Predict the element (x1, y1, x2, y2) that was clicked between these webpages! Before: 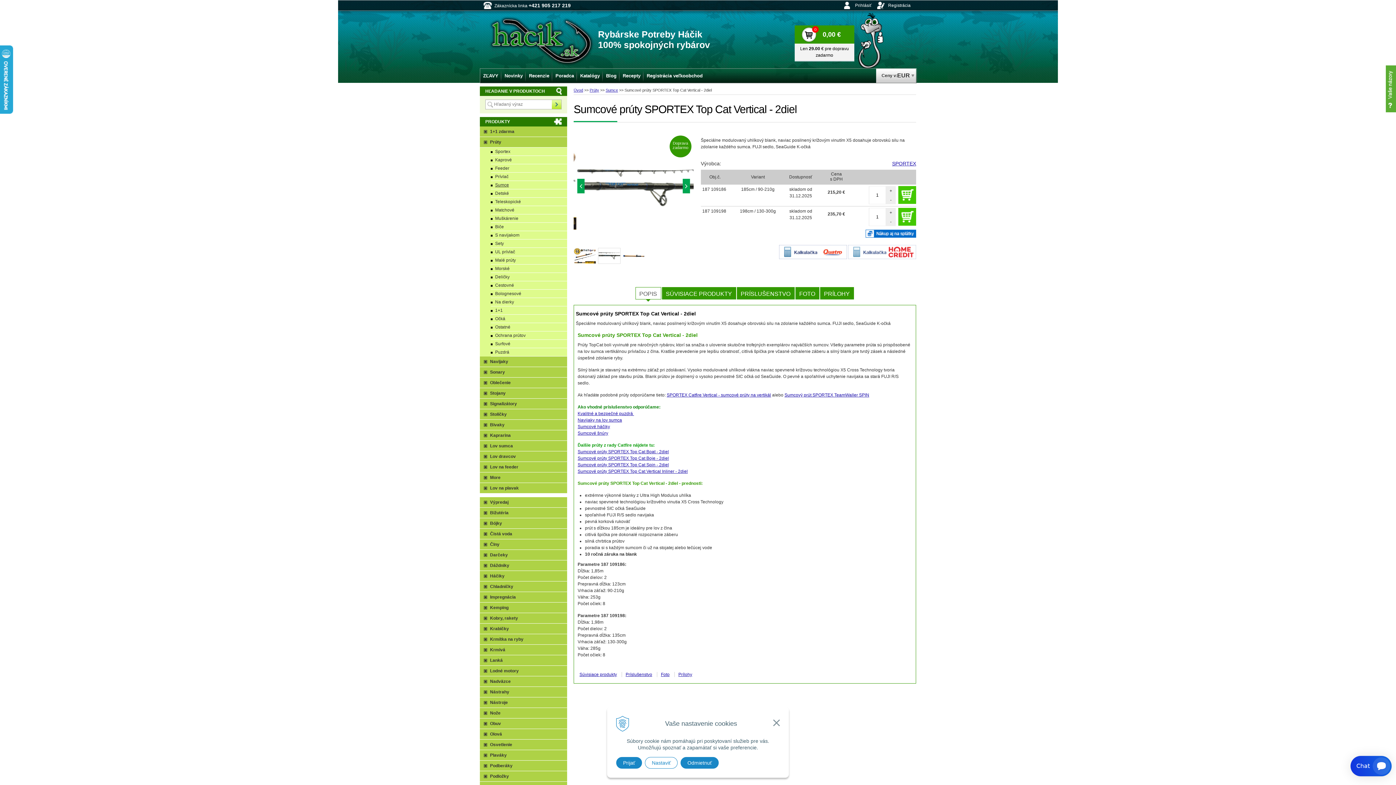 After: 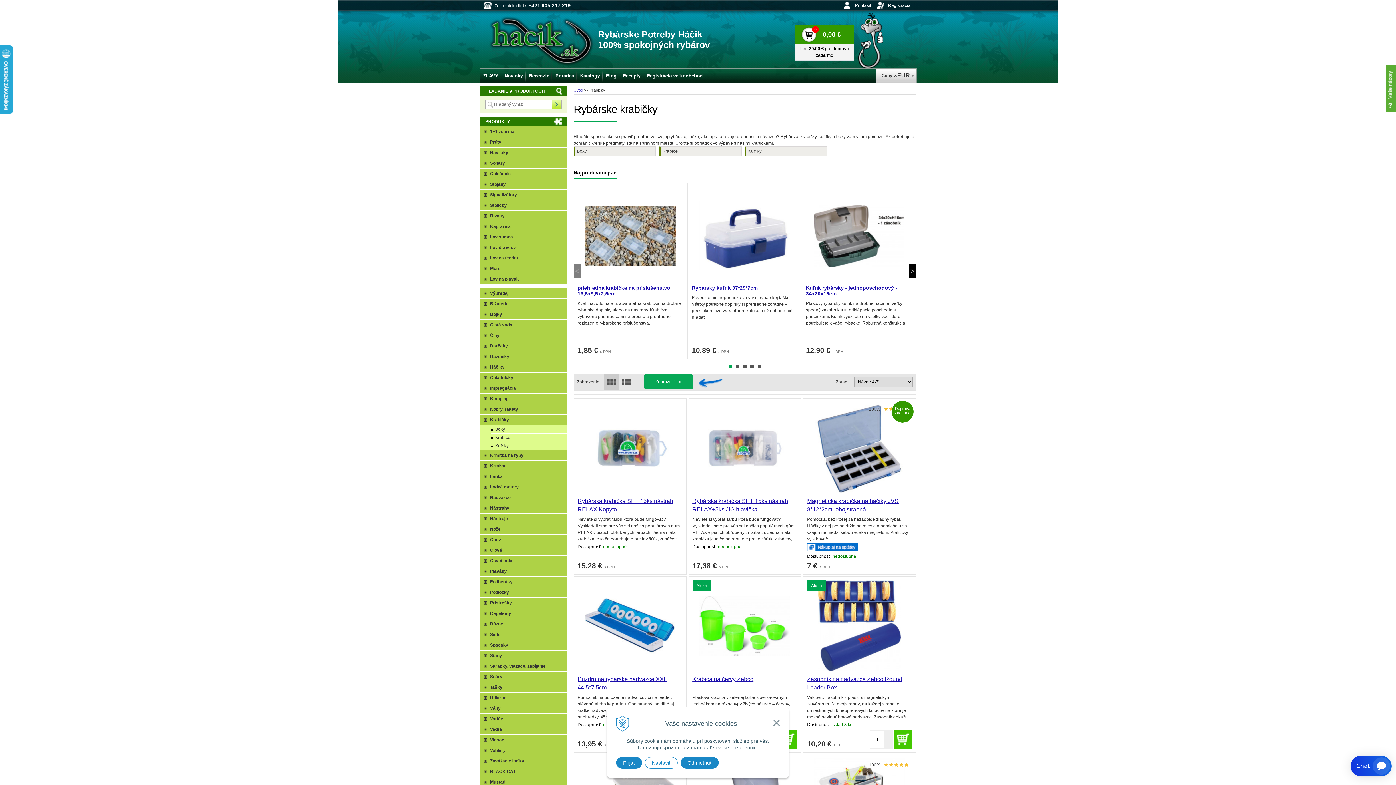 Action: label: Krabičky bbox: (480, 624, 567, 634)